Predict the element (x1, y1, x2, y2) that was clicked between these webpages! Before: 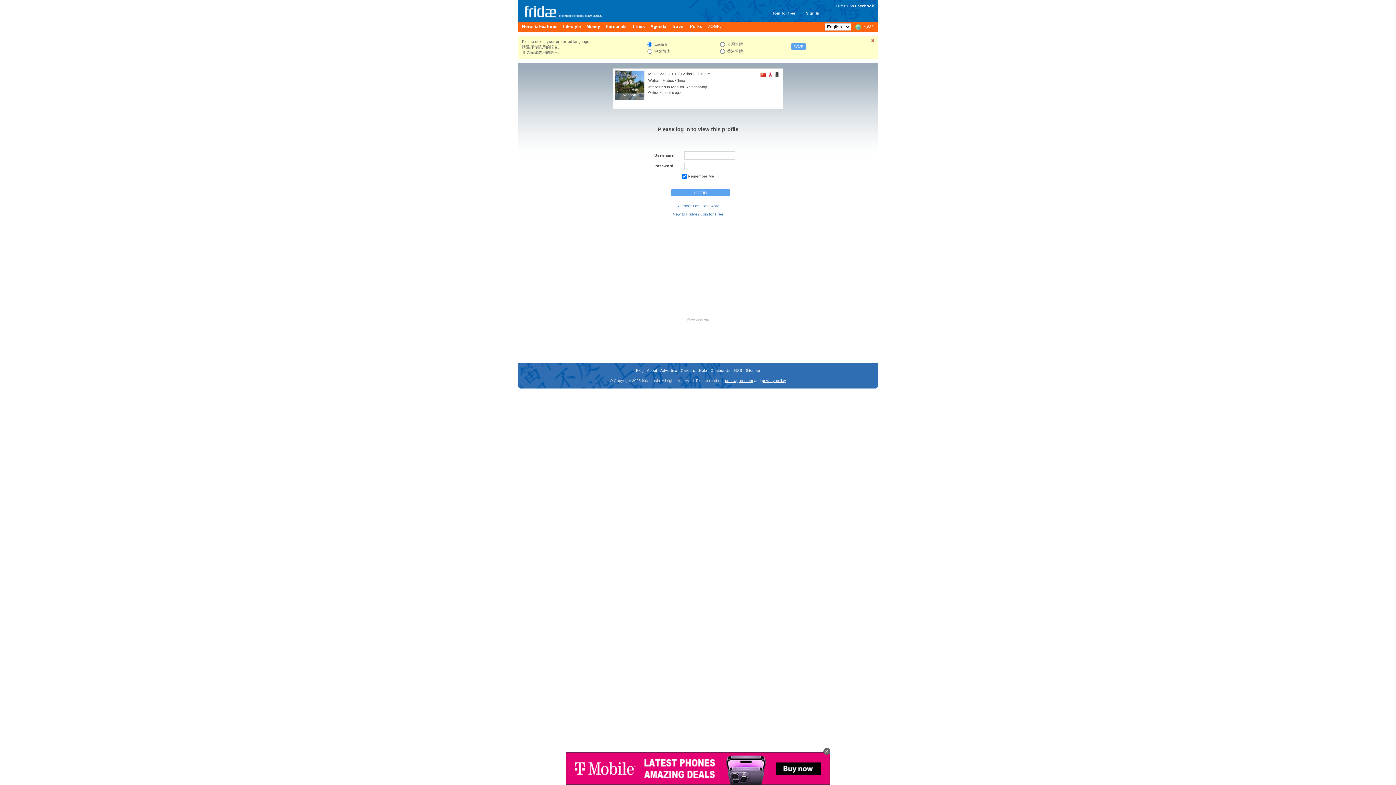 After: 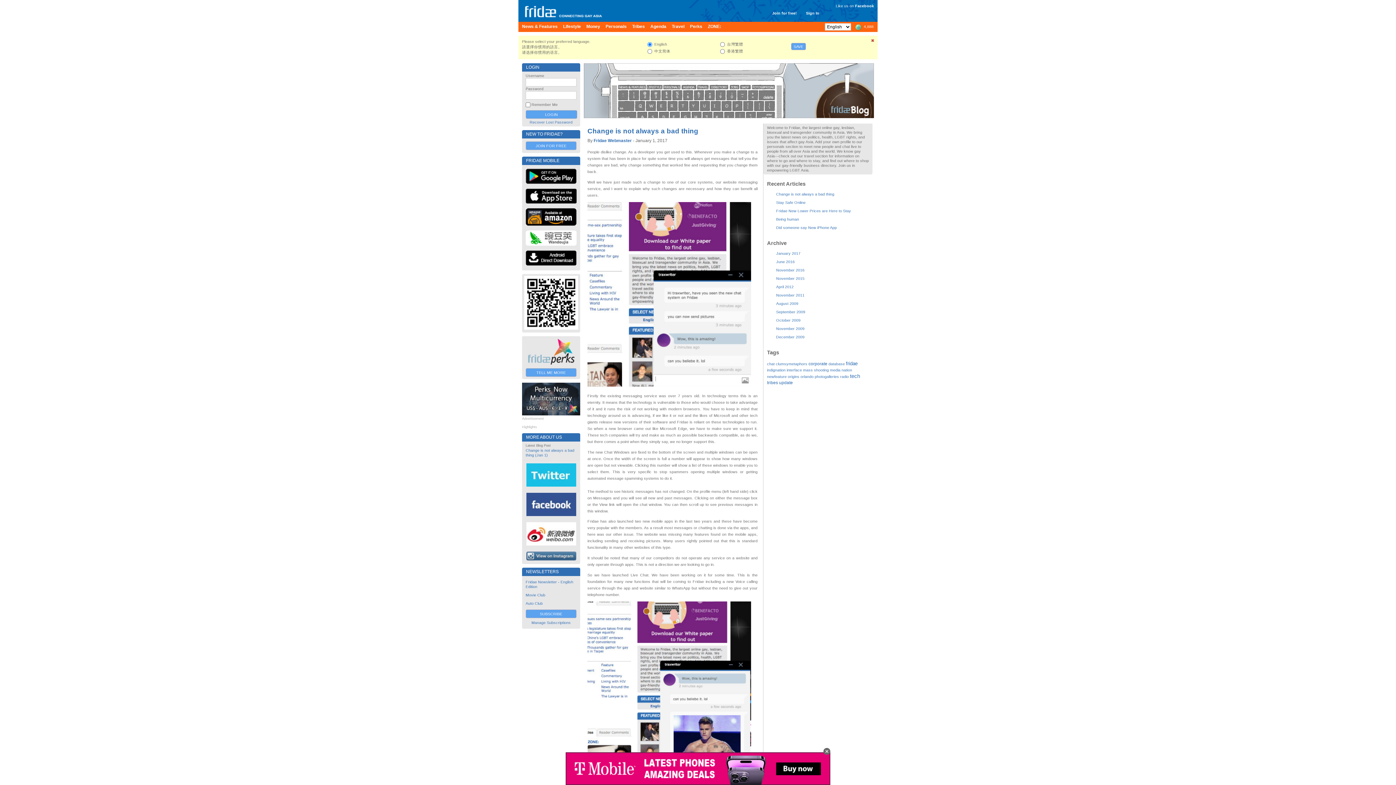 Action: bbox: (636, 368, 643, 372) label: Blog